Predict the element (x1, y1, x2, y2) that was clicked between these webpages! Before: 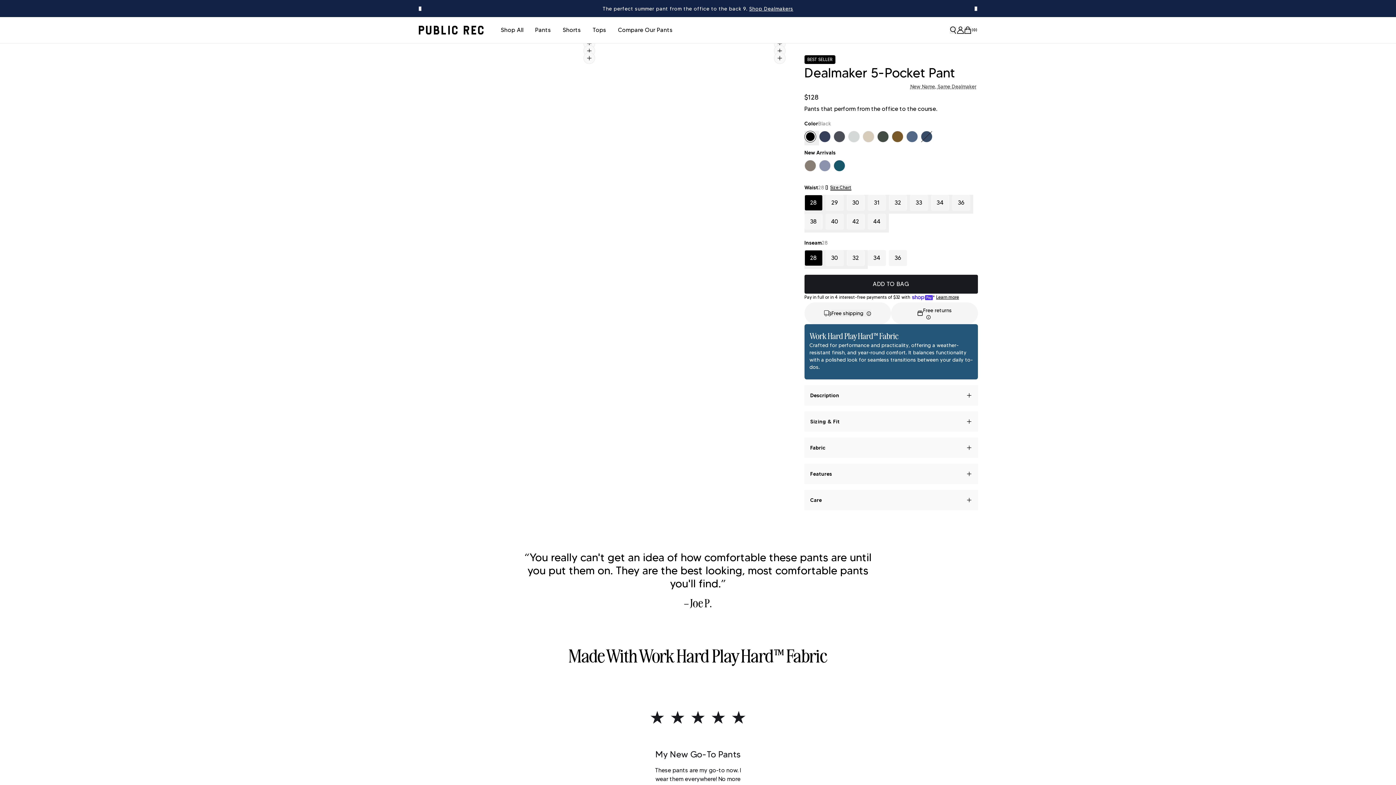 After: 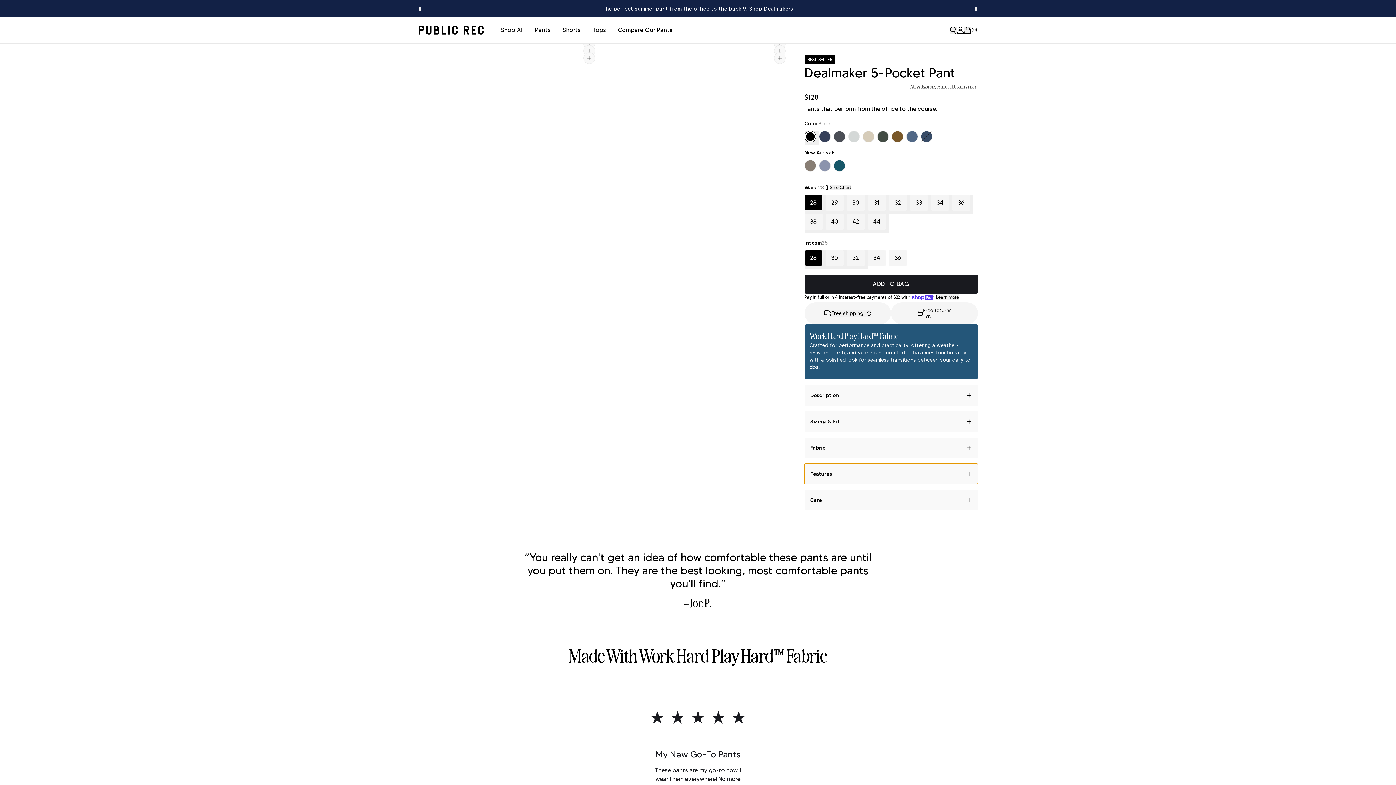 Action: bbox: (804, 464, 978, 484) label: Open accordion for Features